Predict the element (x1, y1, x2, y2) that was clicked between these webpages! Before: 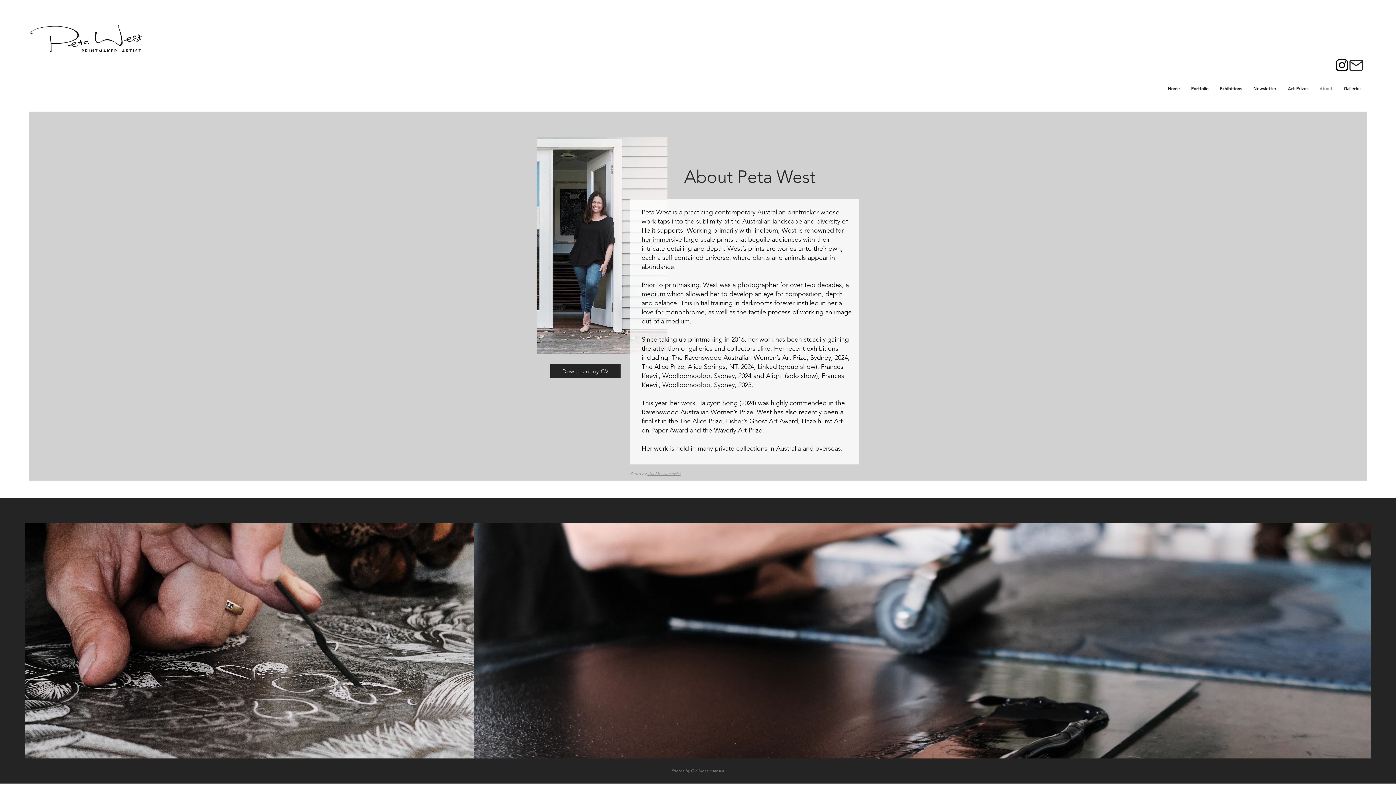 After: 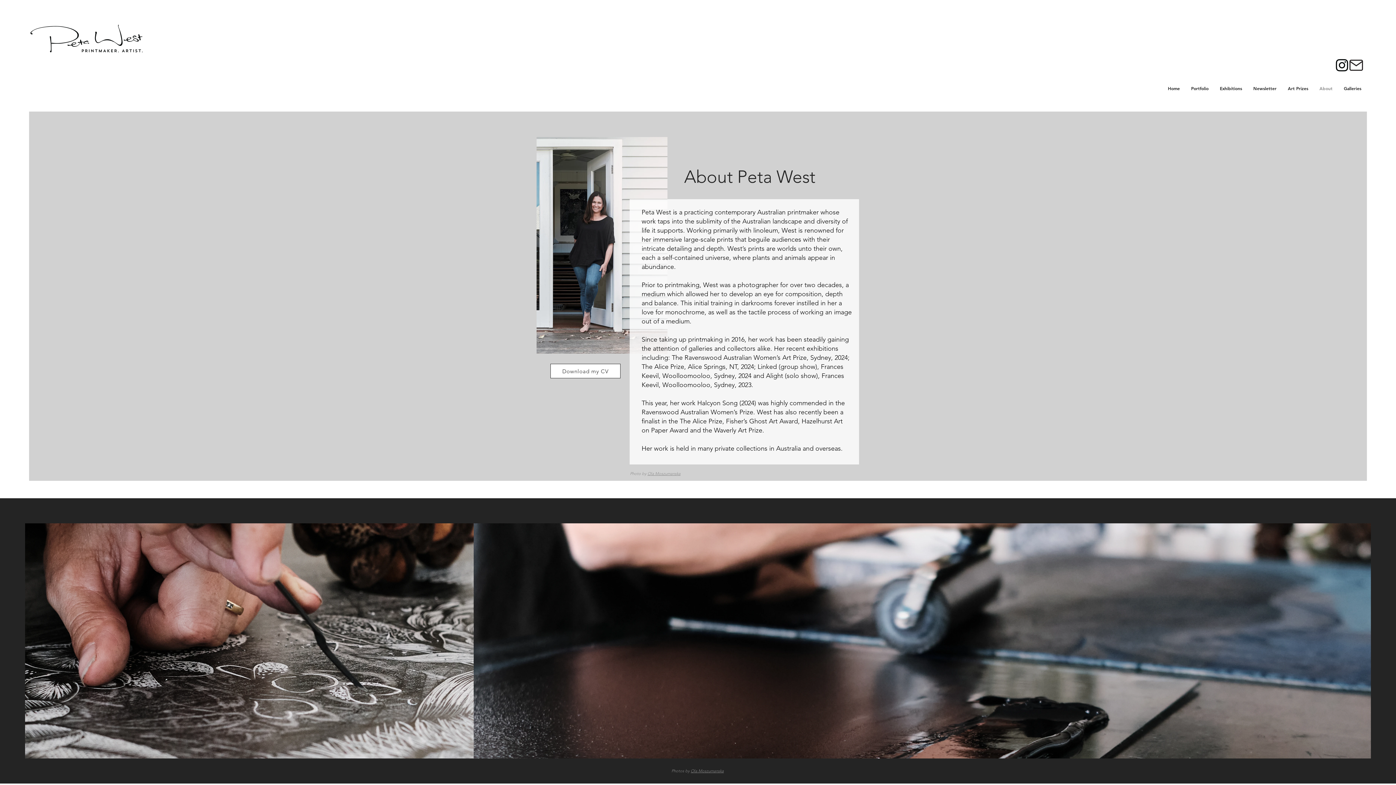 Action: label: Download my CV bbox: (550, 364, 620, 378)